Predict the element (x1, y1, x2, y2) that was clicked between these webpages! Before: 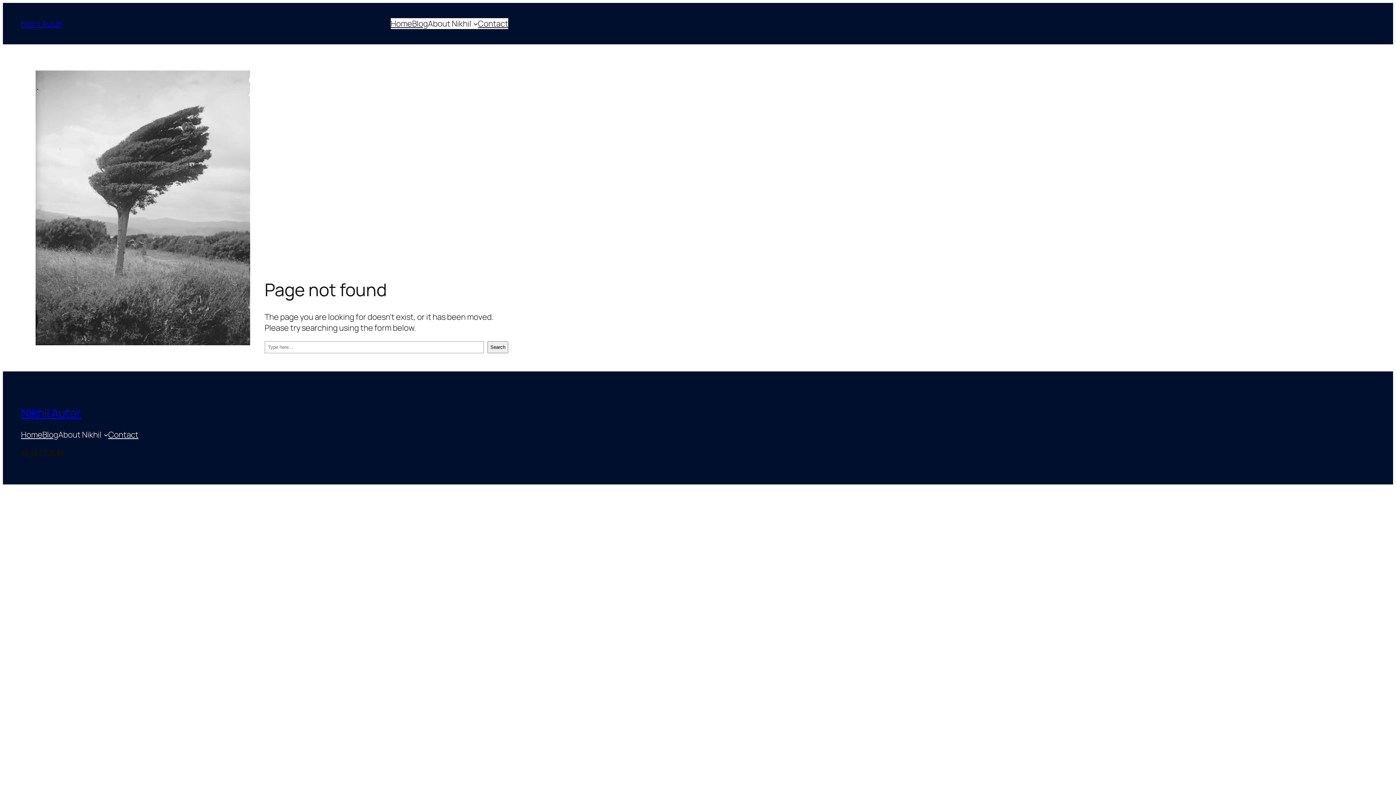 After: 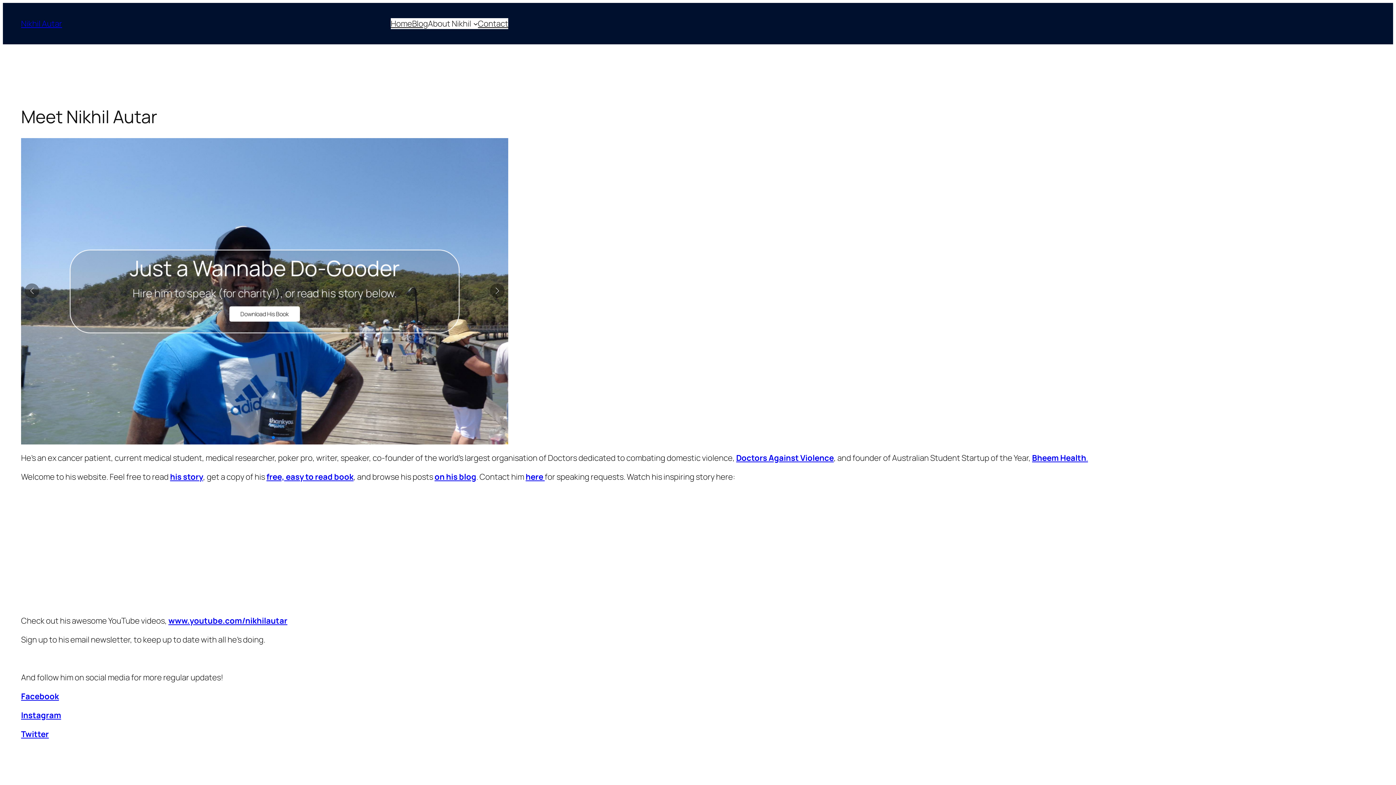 Action: label: Nikhil Autar bbox: (21, 405, 81, 421)